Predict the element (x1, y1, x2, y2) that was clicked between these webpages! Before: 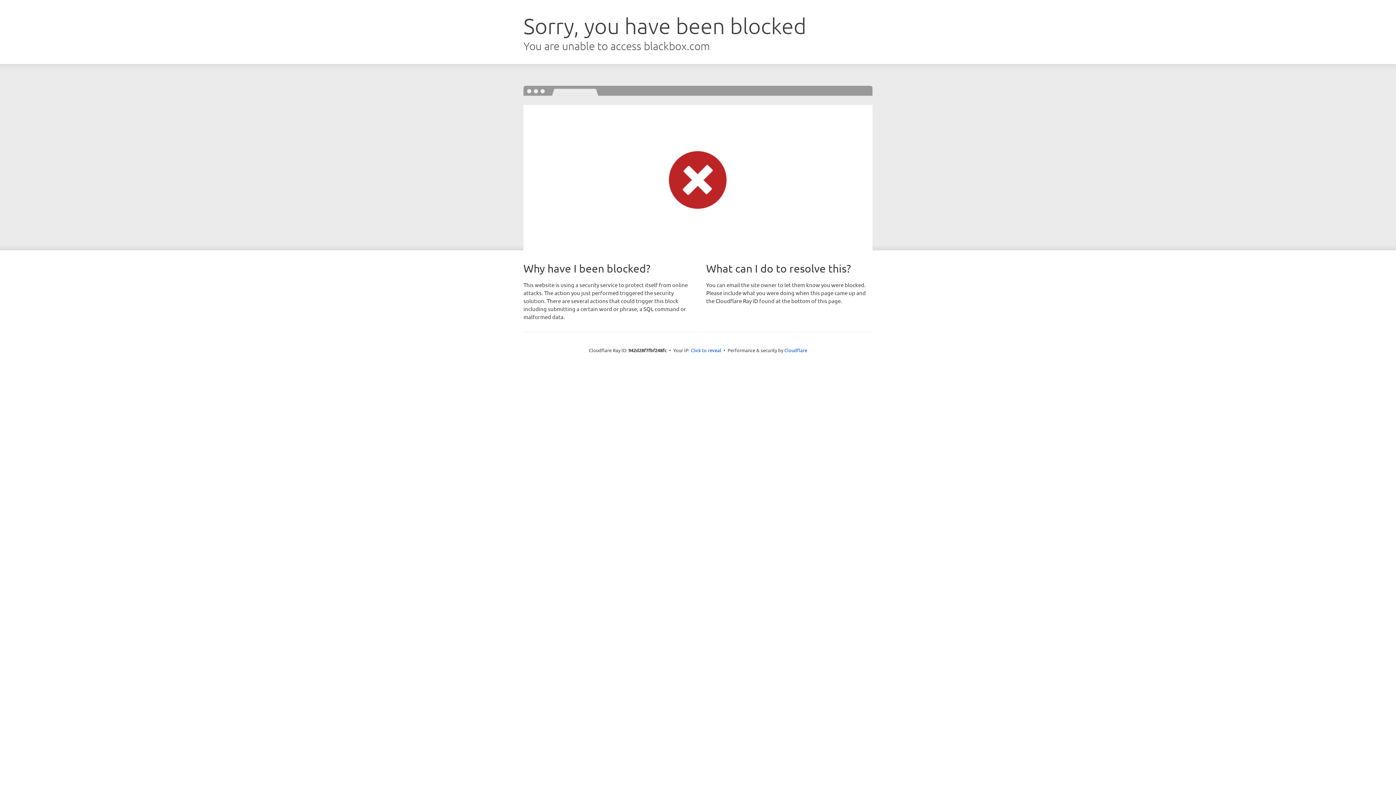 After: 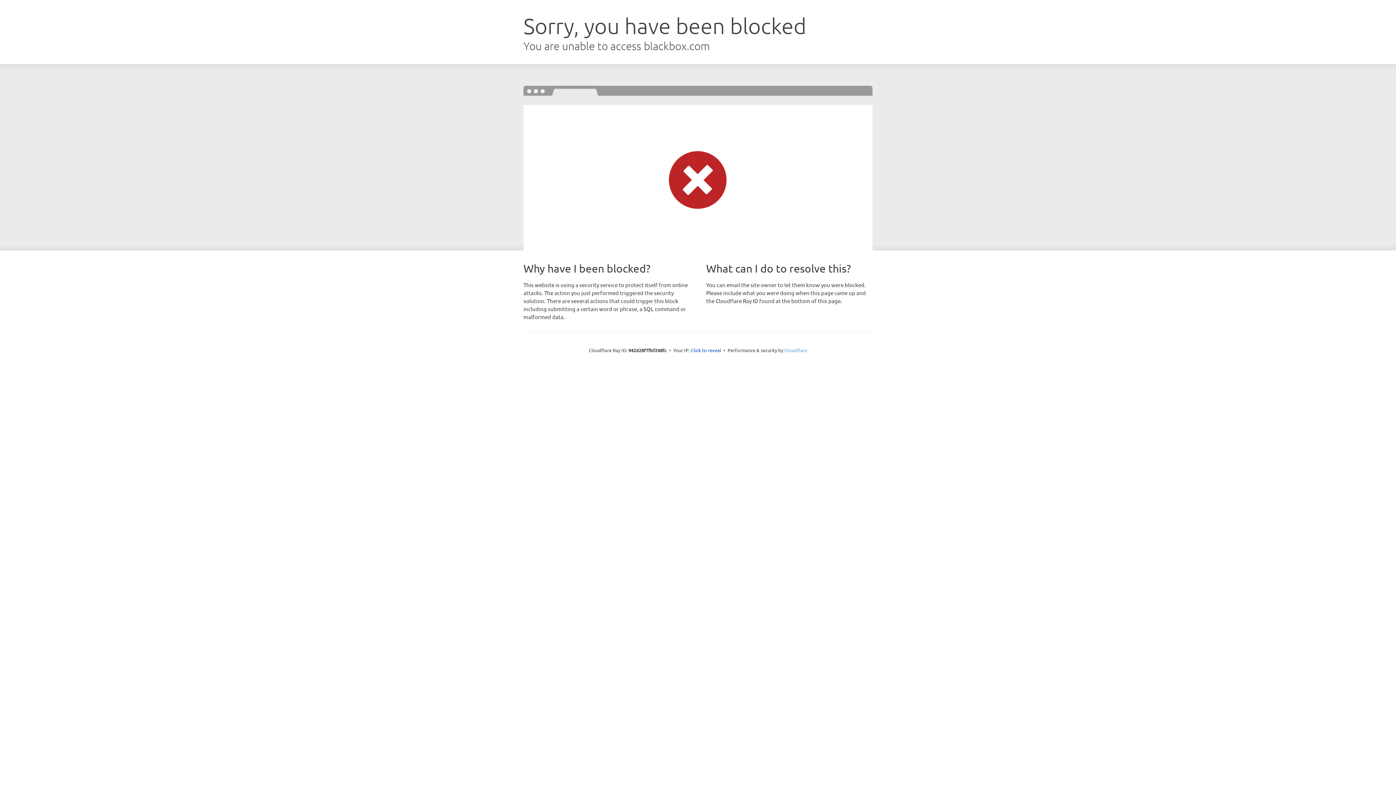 Action: bbox: (784, 347, 807, 353) label: Cloudflare